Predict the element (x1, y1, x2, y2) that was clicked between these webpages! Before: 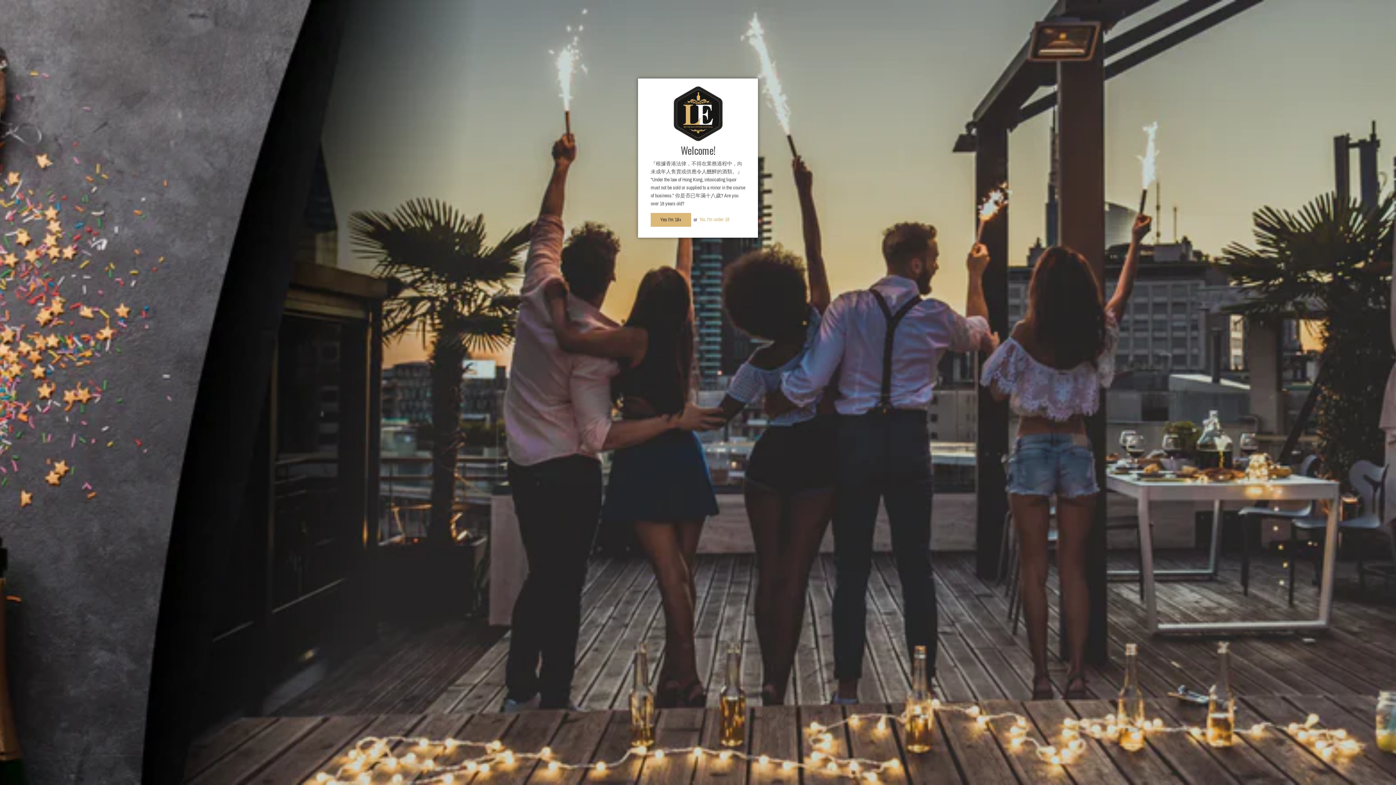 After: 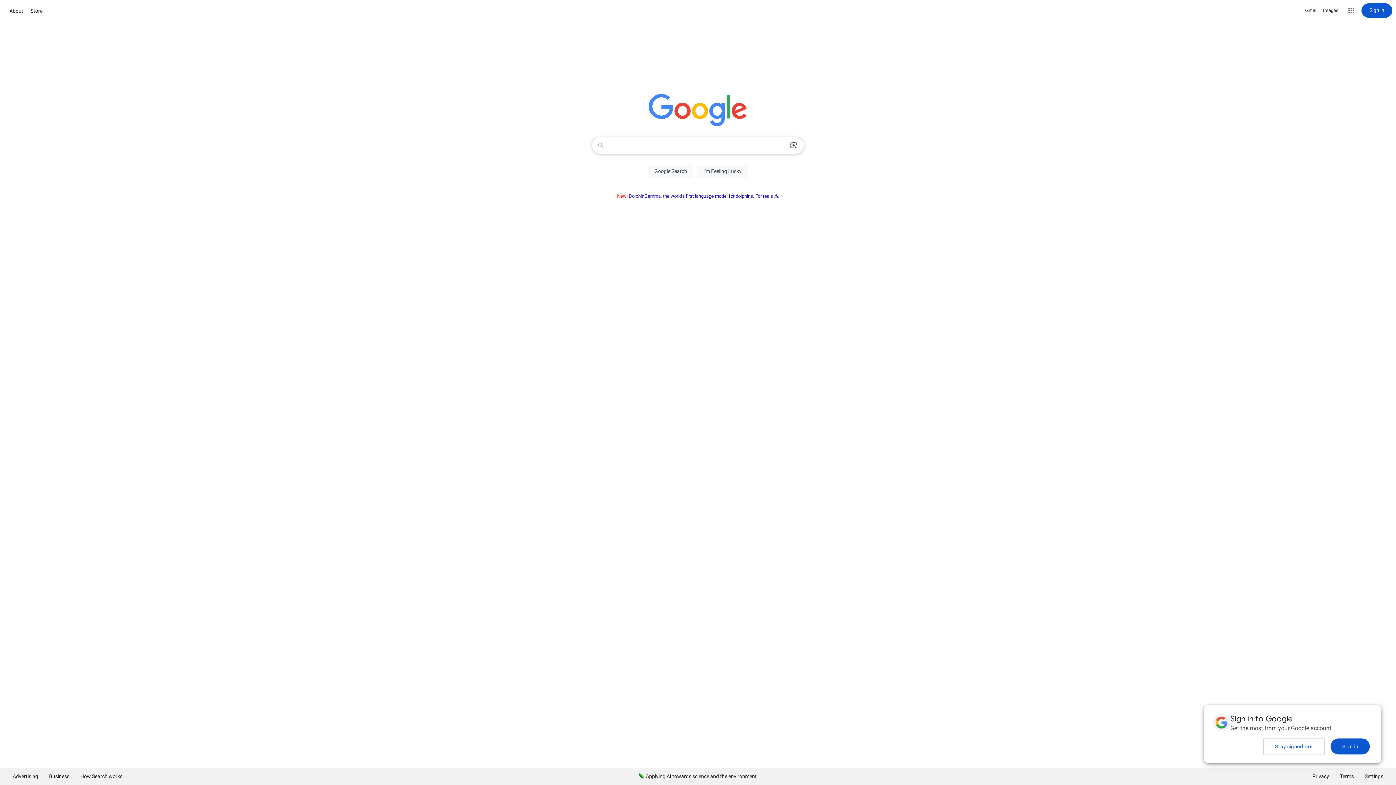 Action: bbox: (700, 216, 729, 222) label: No, I'm under 18